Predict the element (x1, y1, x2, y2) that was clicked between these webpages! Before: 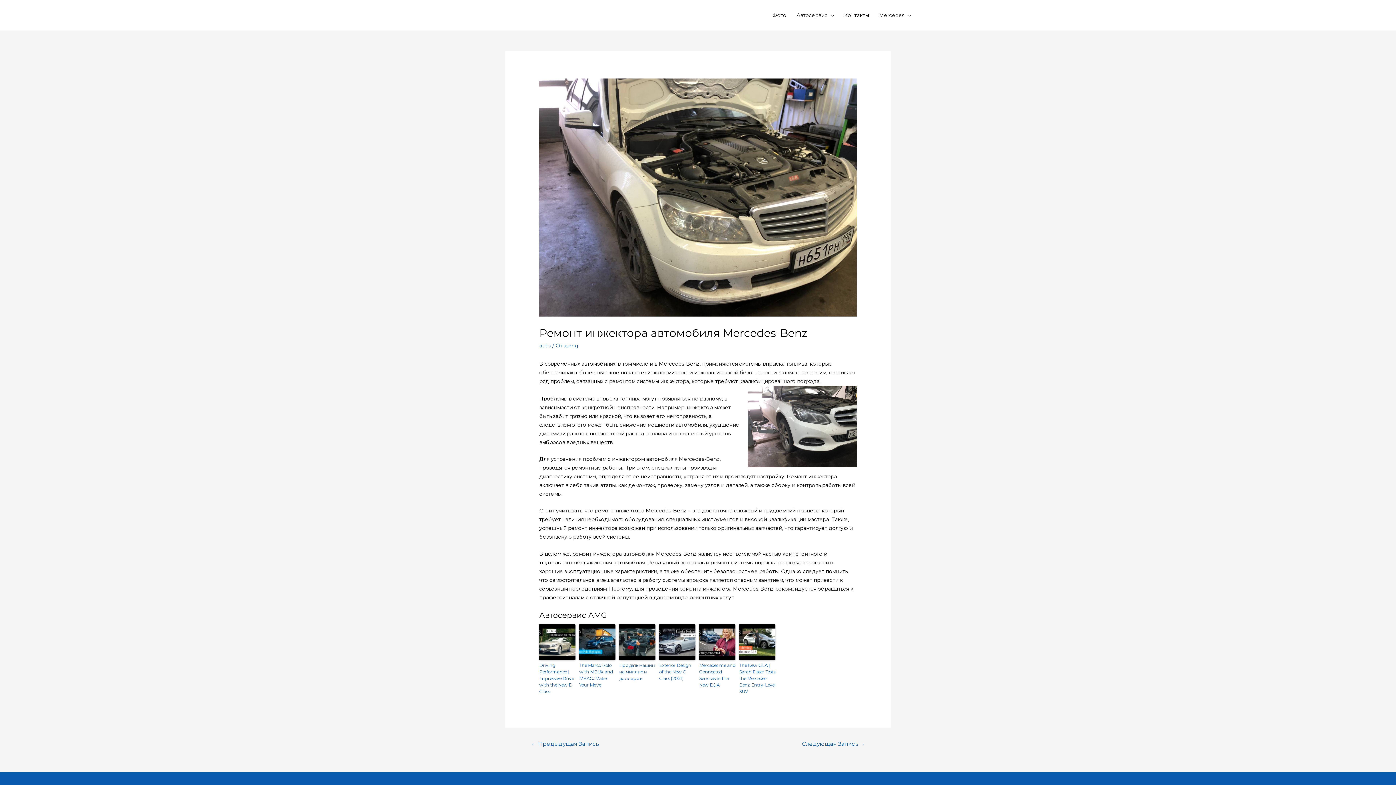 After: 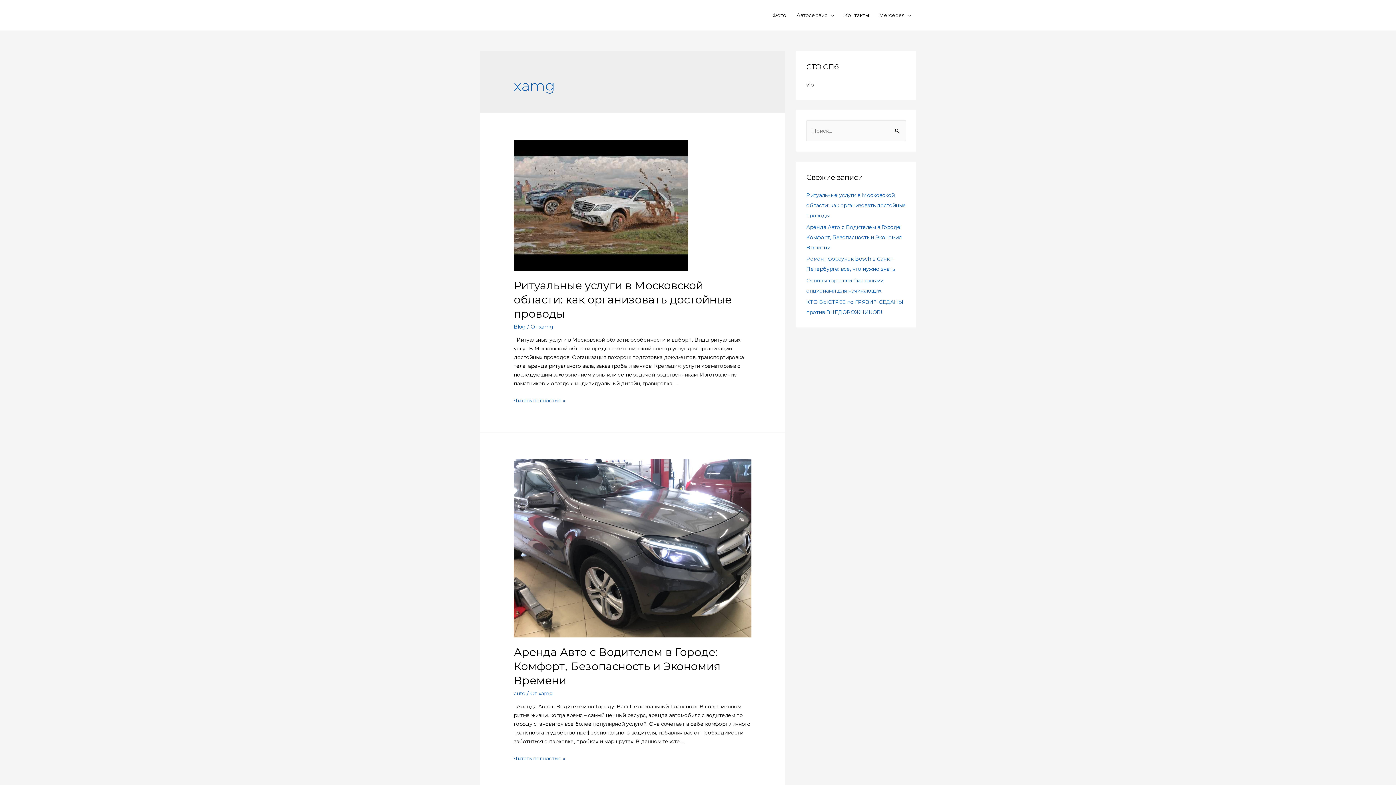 Action: label: xamg bbox: (564, 342, 578, 348)